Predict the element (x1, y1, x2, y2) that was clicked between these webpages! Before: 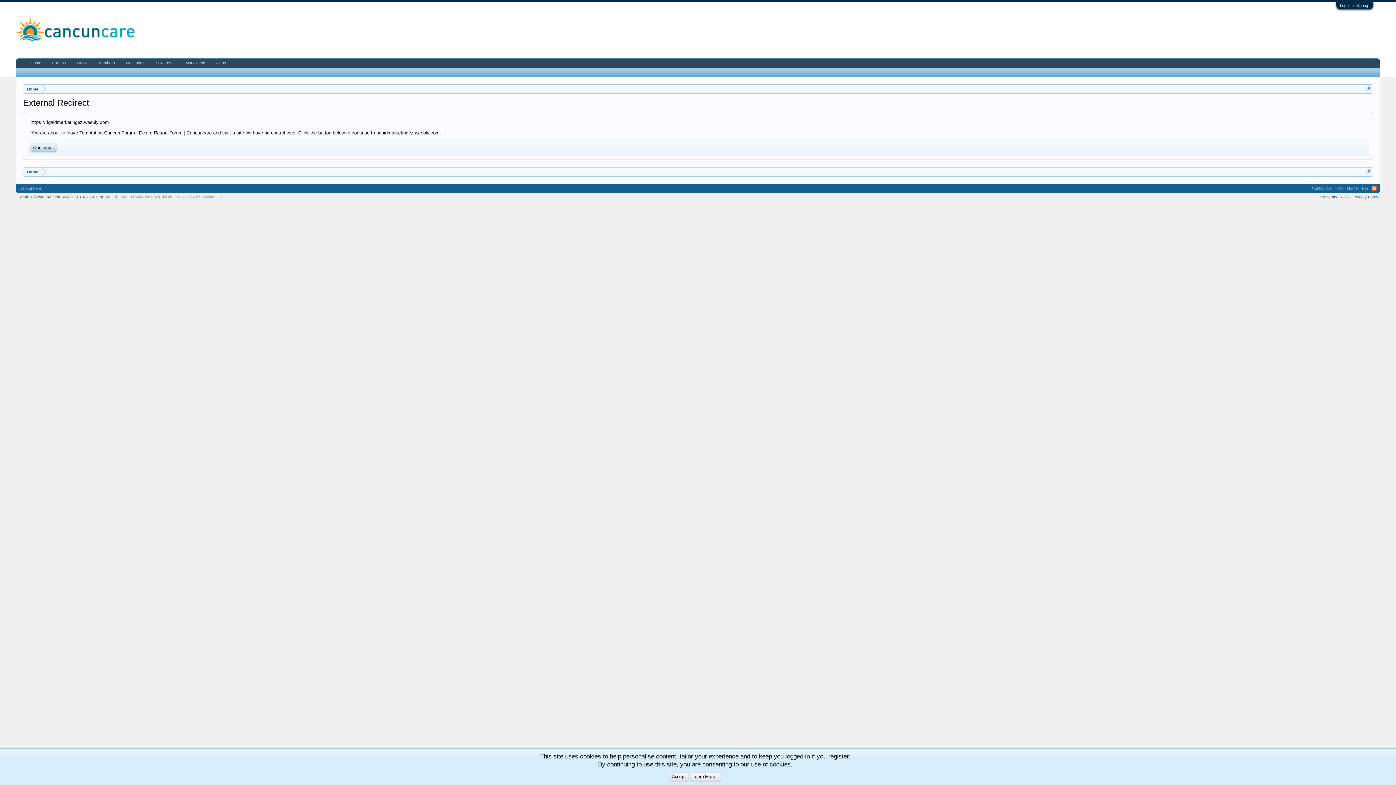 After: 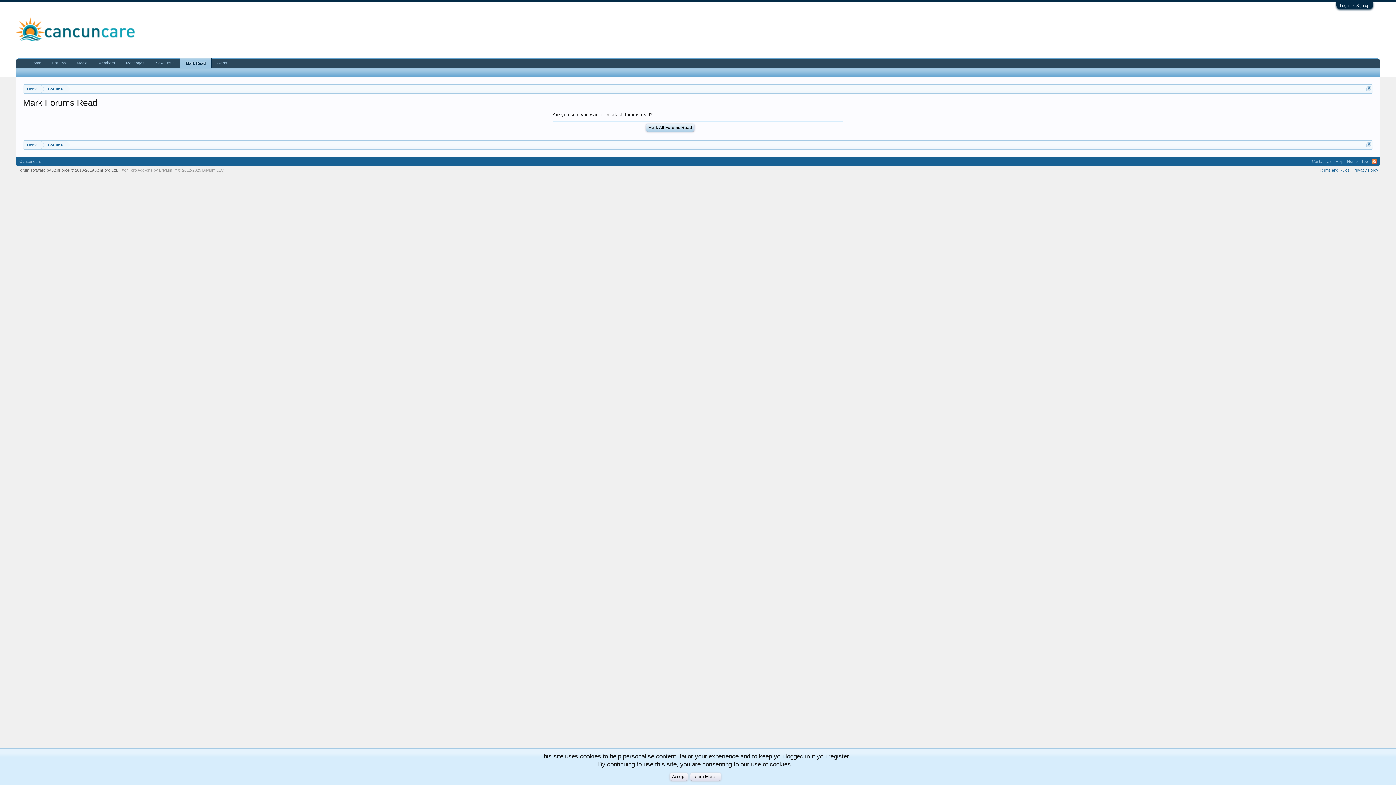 Action: bbox: (180, 58, 210, 67) label: Mark Read